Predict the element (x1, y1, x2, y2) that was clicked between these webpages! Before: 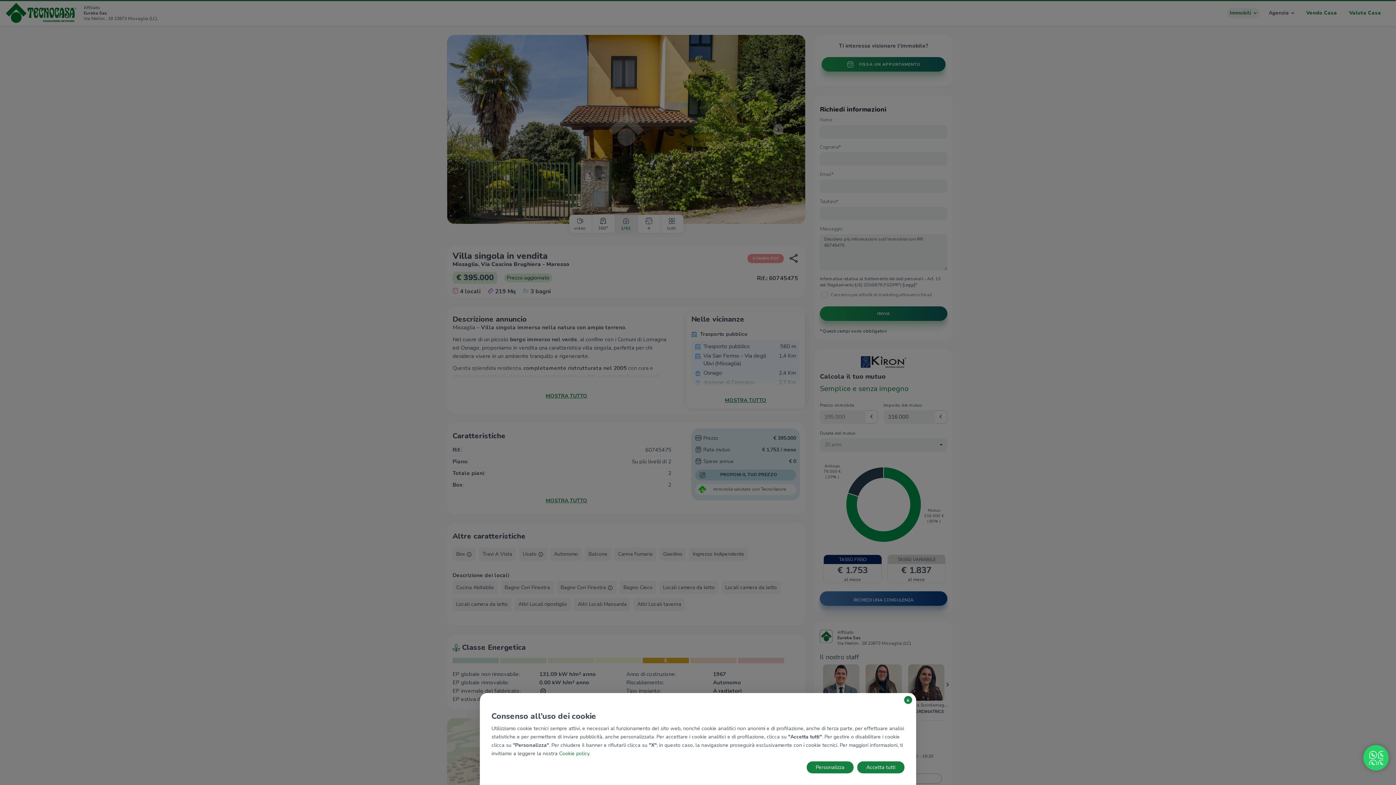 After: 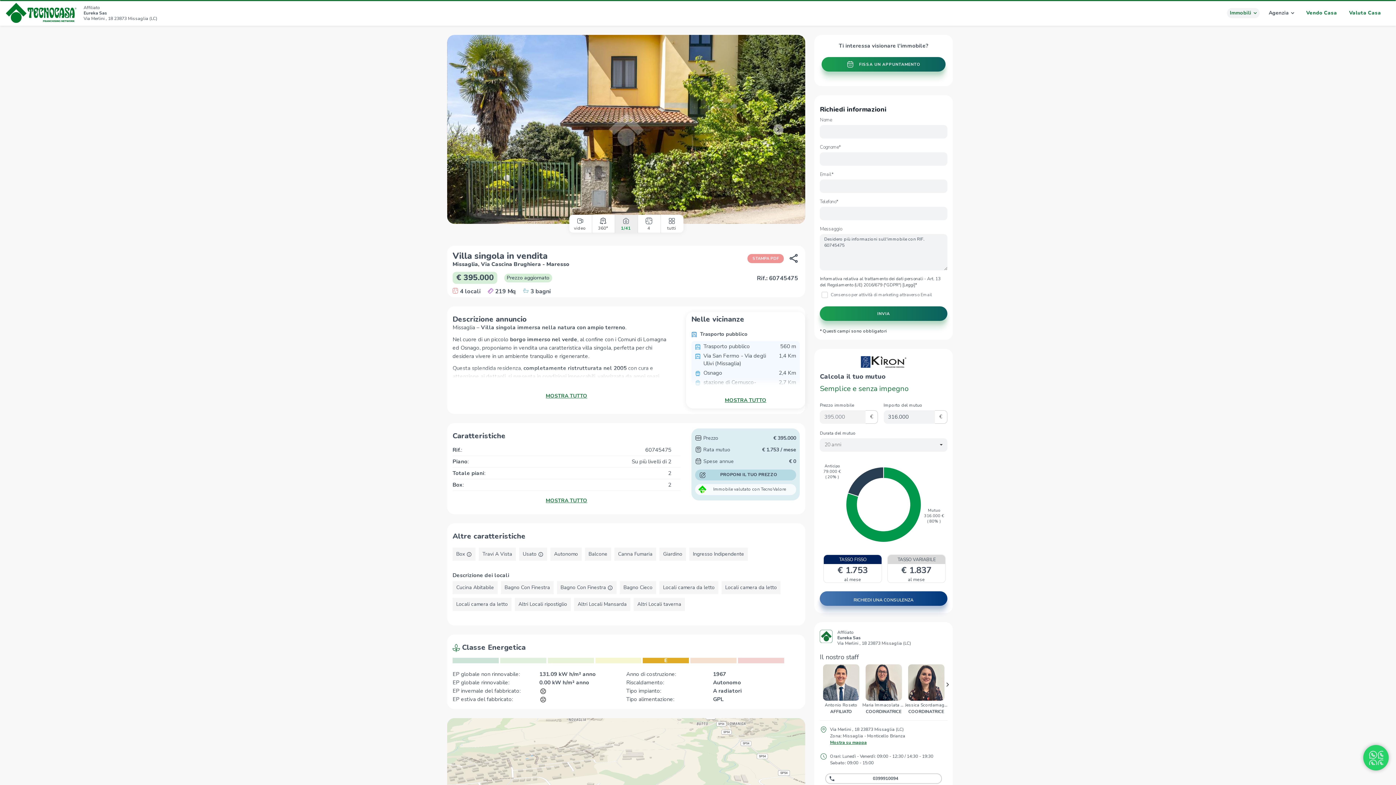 Action: label: Accetta tutti bbox: (857, 761, 904, 773)